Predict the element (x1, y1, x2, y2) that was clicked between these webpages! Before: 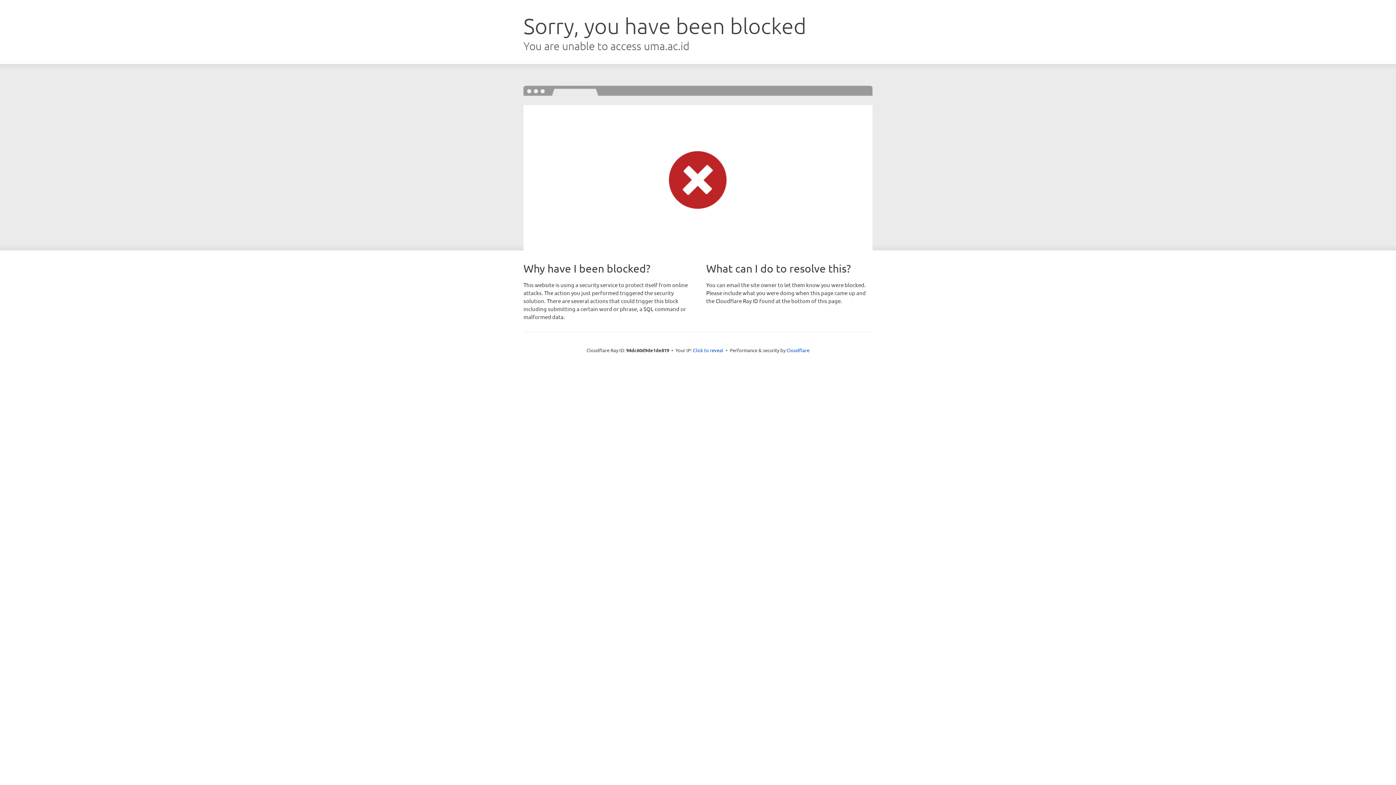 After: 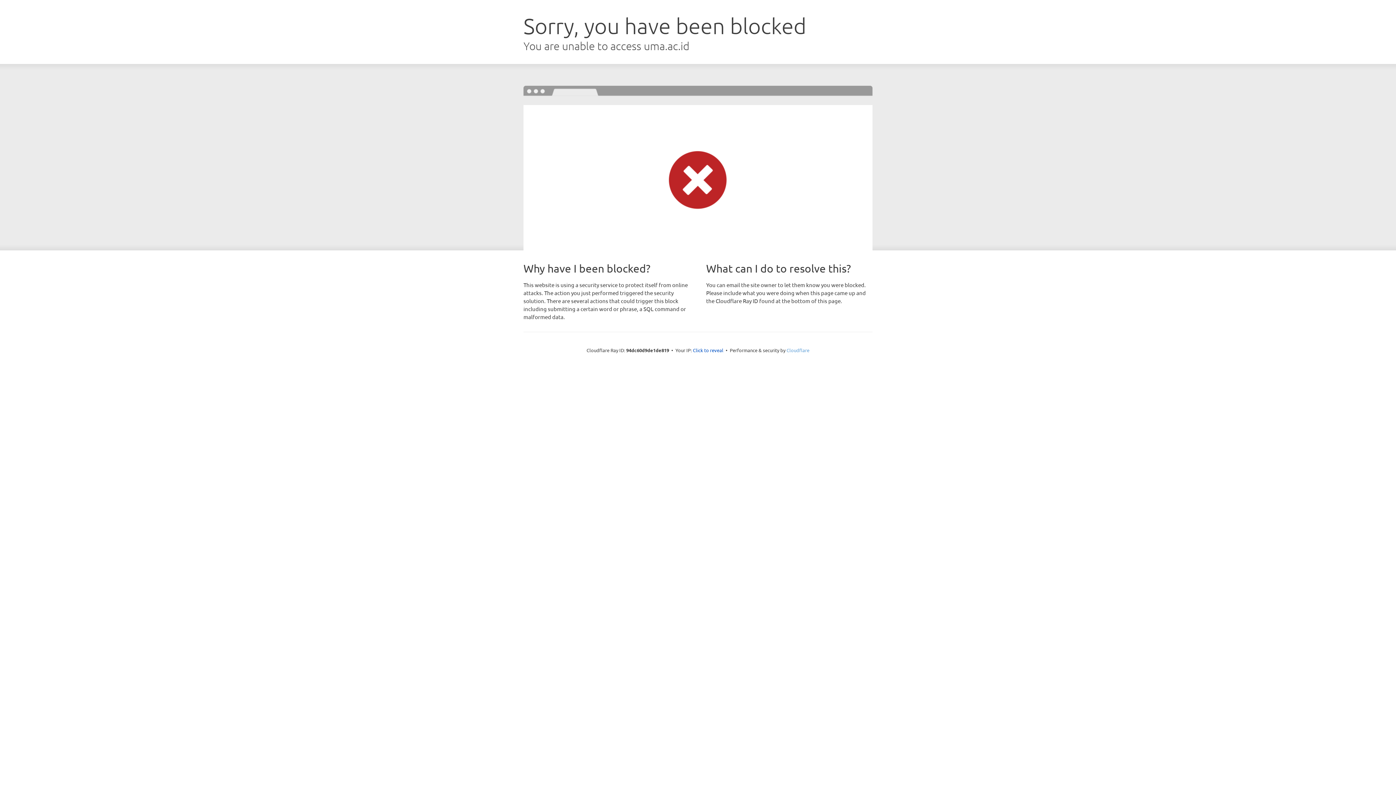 Action: bbox: (786, 347, 809, 353) label: Cloudflare